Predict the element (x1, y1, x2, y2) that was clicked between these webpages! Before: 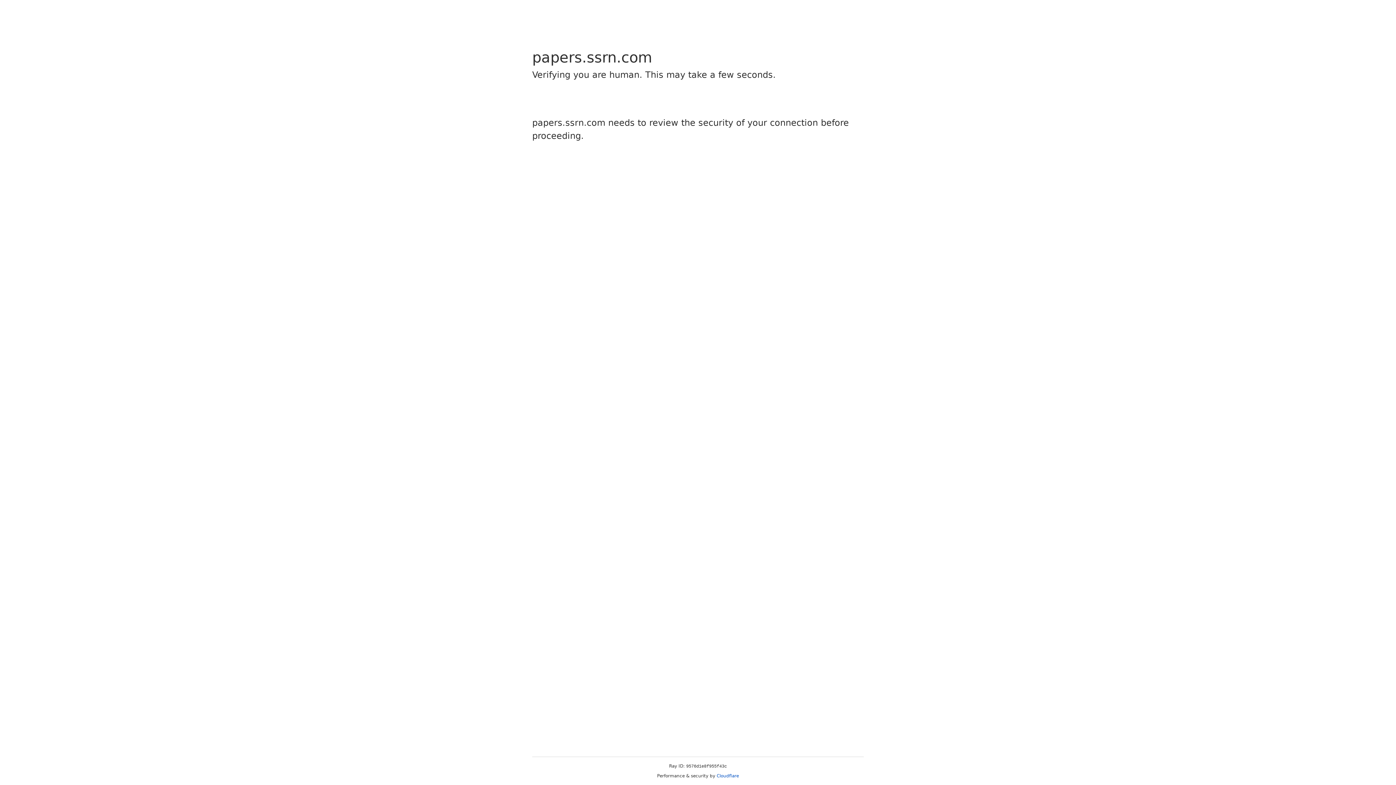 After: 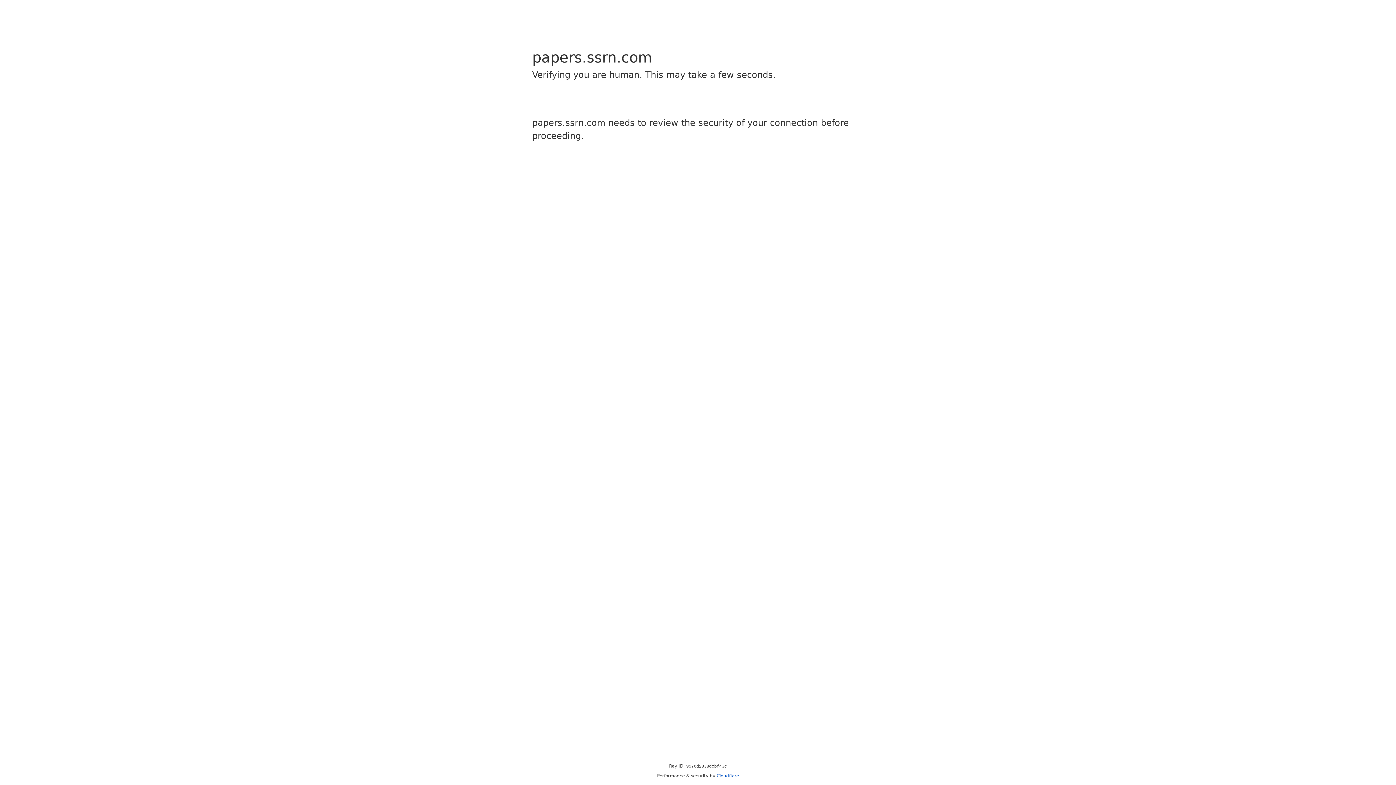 Action: label: Cloudflare bbox: (716, 773, 739, 778)